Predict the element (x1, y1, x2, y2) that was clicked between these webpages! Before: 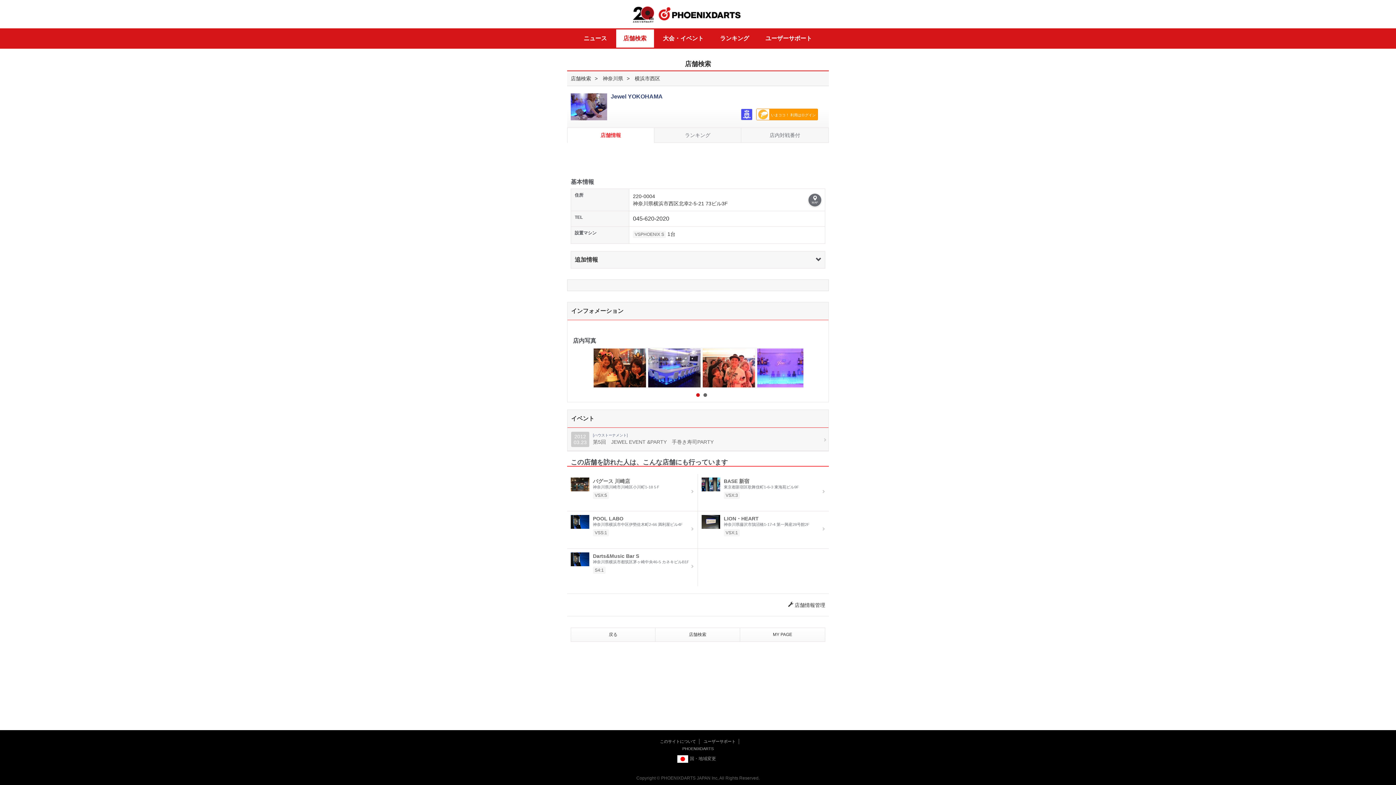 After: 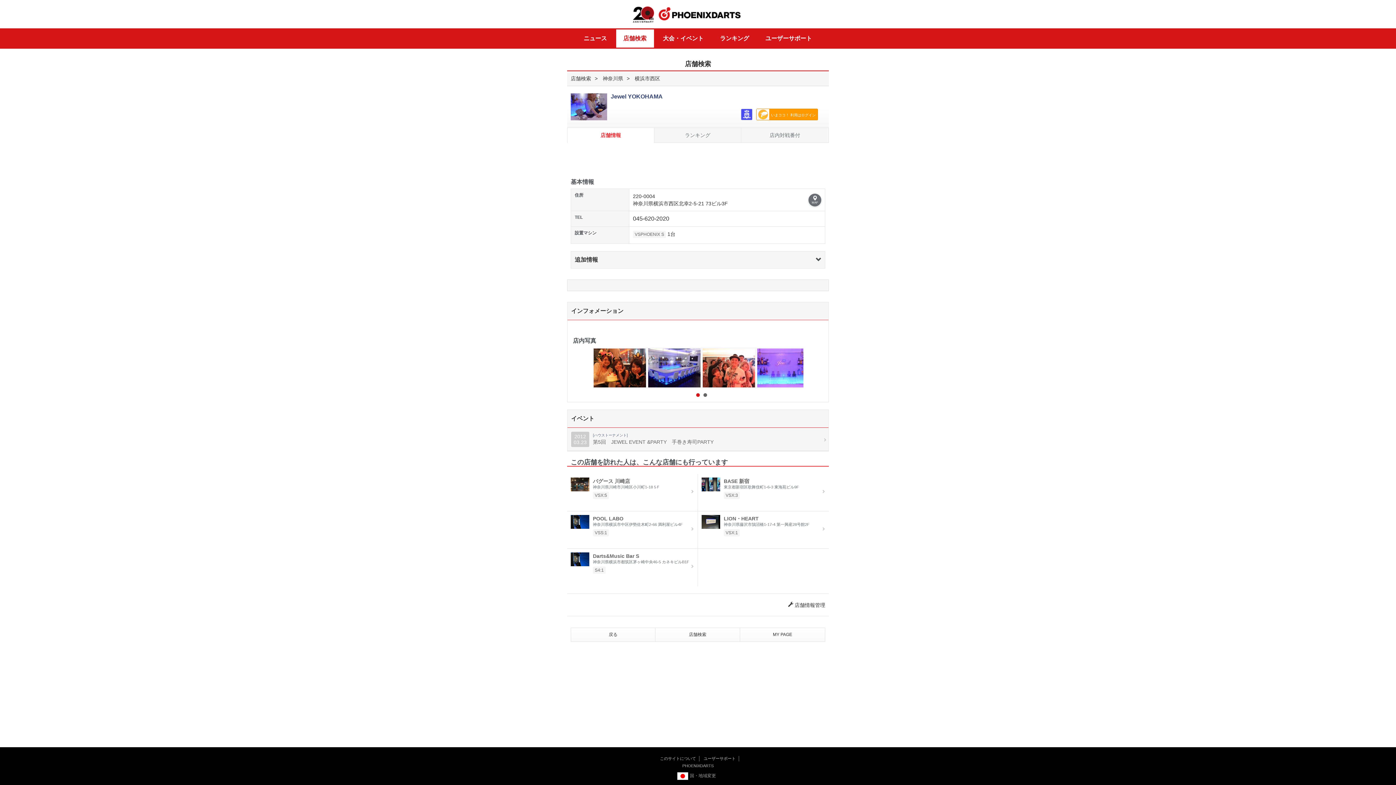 Action: bbox: (567, 128, 654, 142) label: 店舗情報